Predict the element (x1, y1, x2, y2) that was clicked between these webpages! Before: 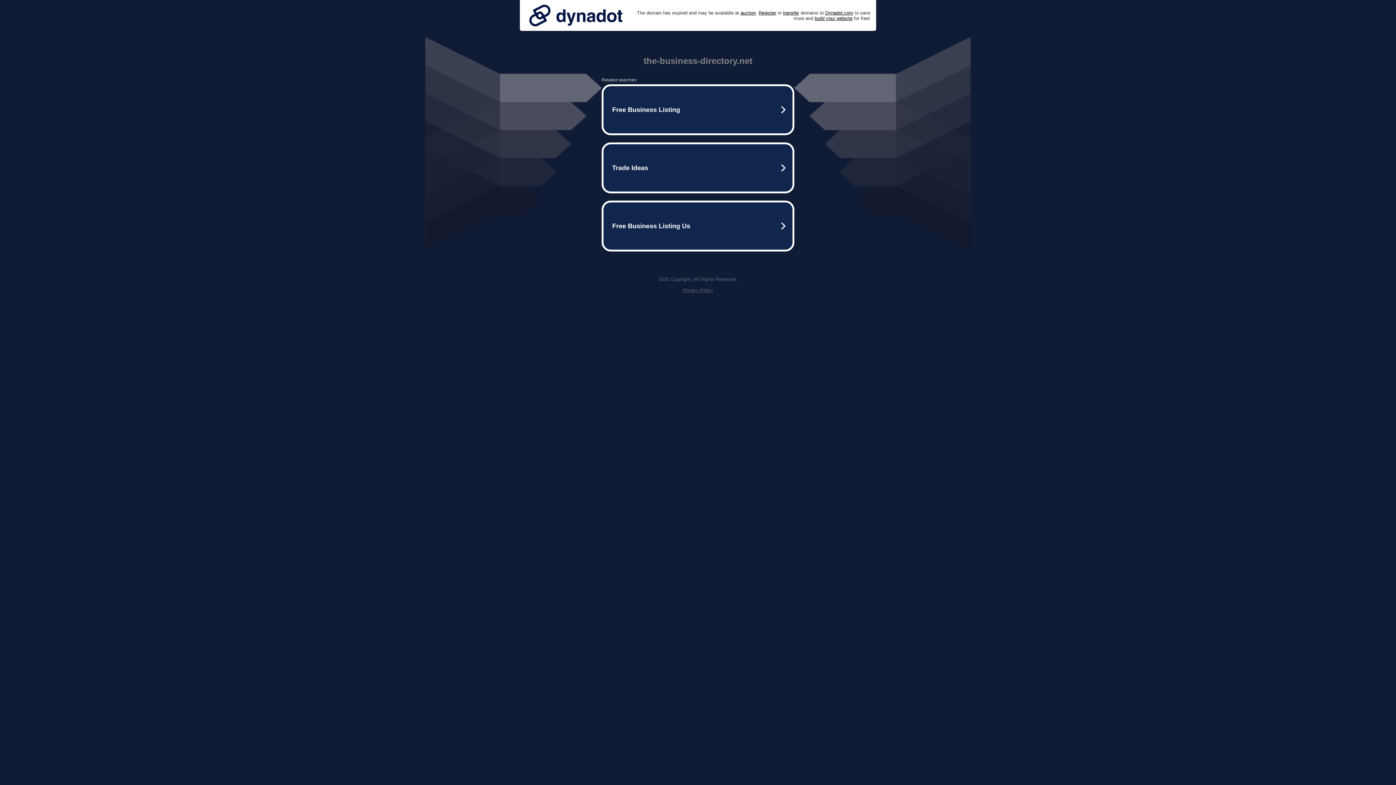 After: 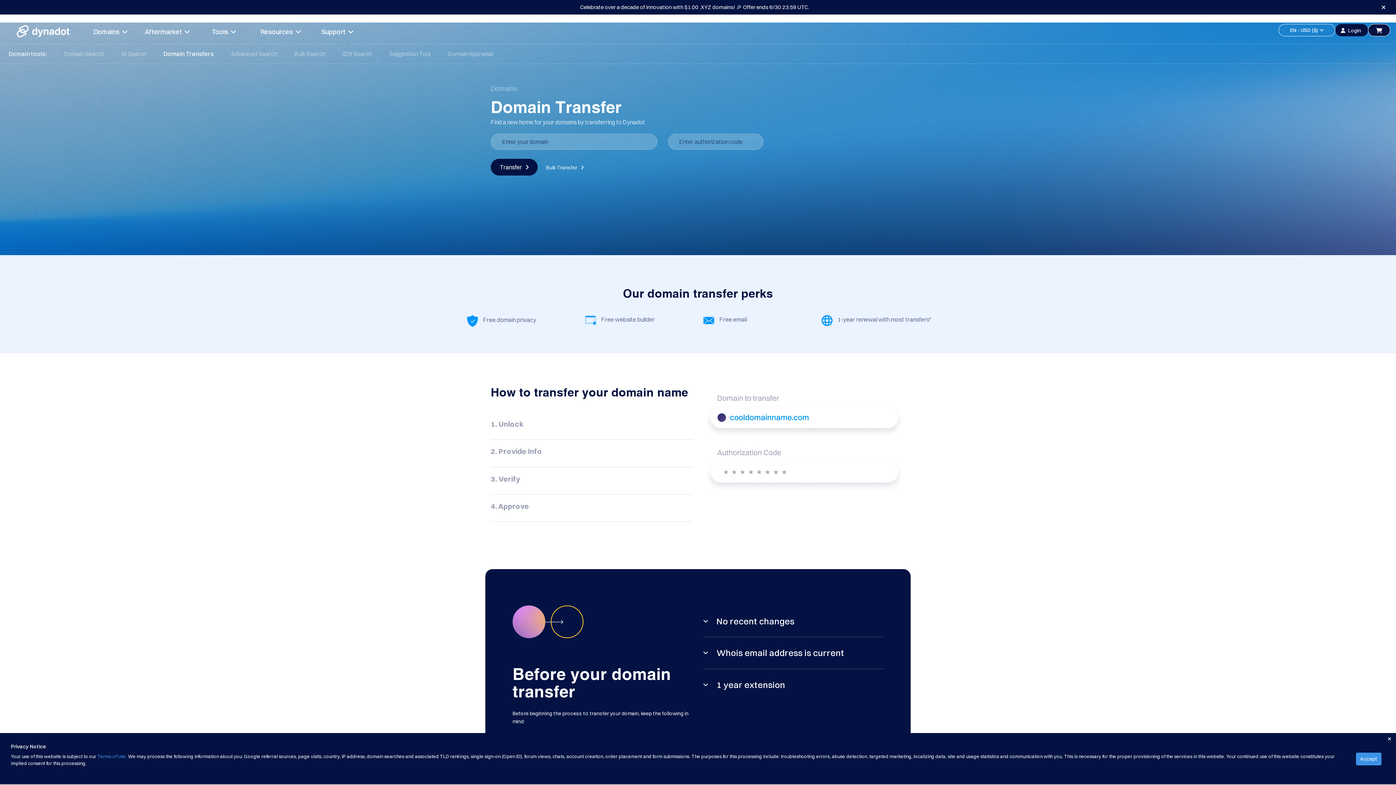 Action: bbox: (783, 10, 799, 15) label: transfer